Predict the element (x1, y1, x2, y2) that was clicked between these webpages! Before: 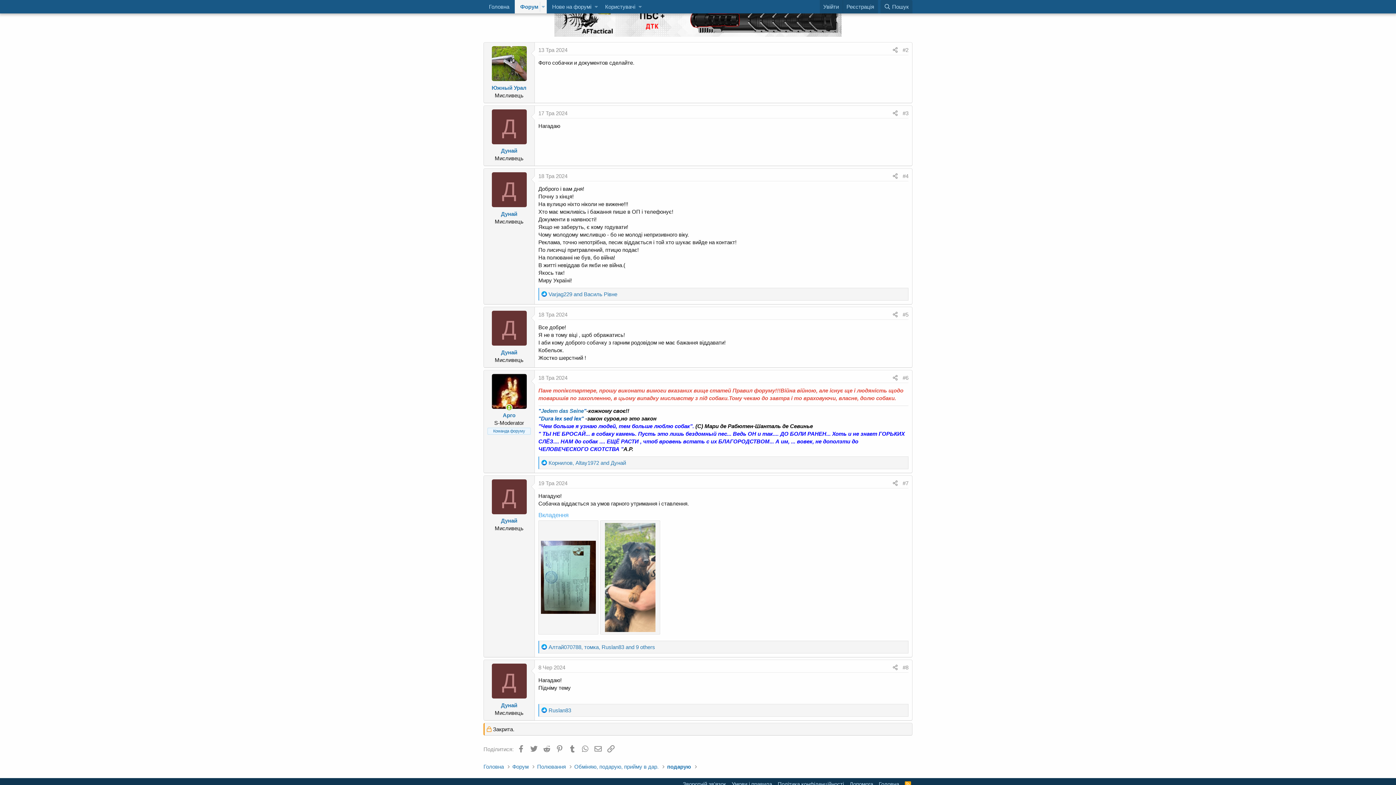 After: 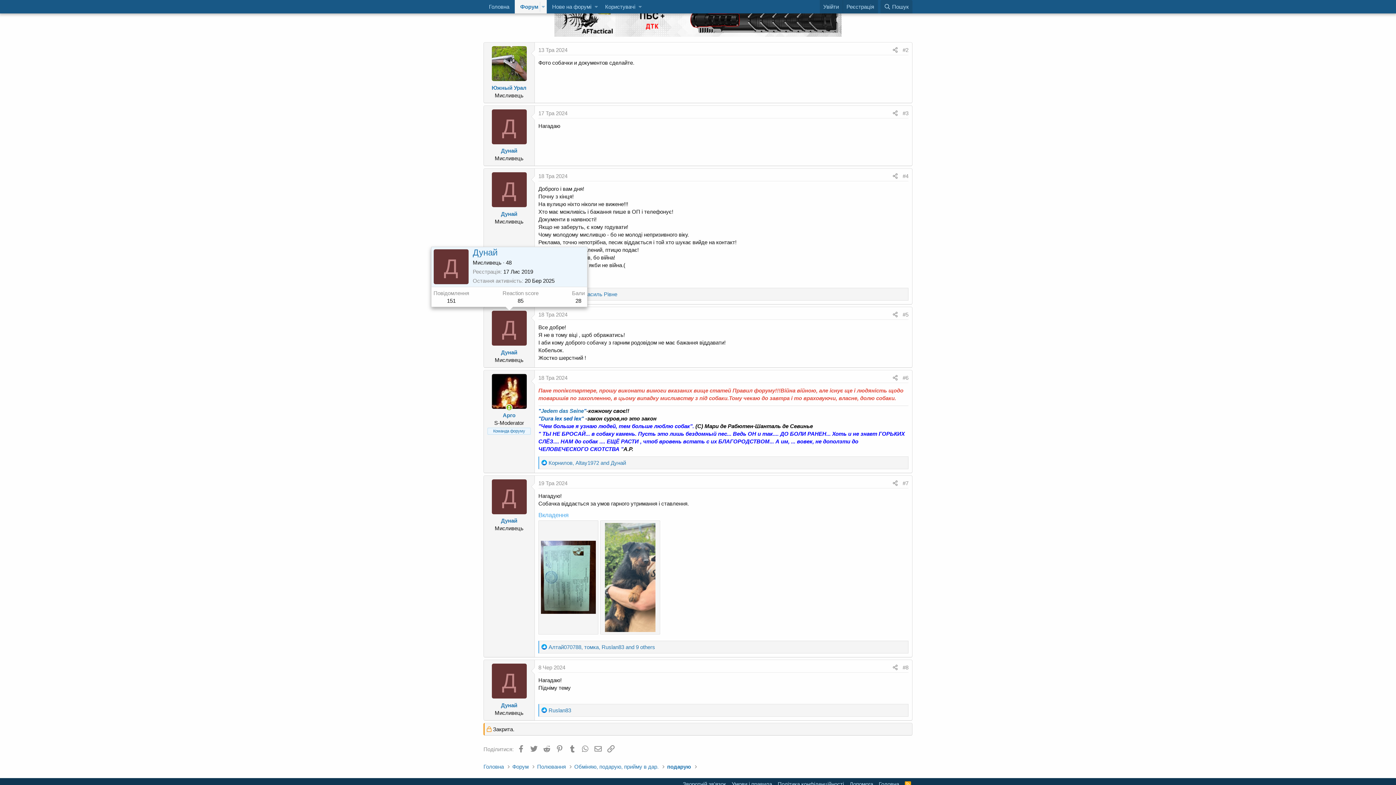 Action: bbox: (491, 310, 526, 345) label: Д